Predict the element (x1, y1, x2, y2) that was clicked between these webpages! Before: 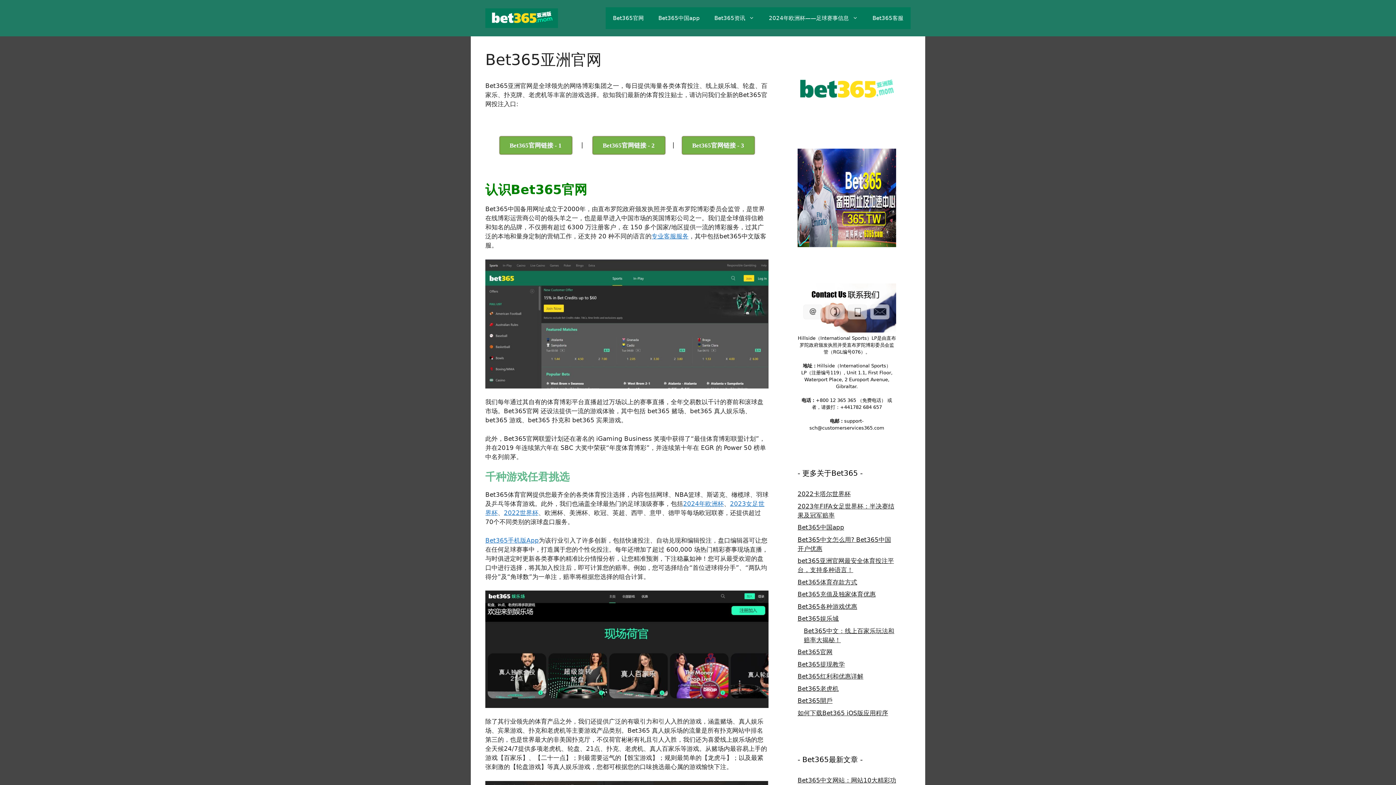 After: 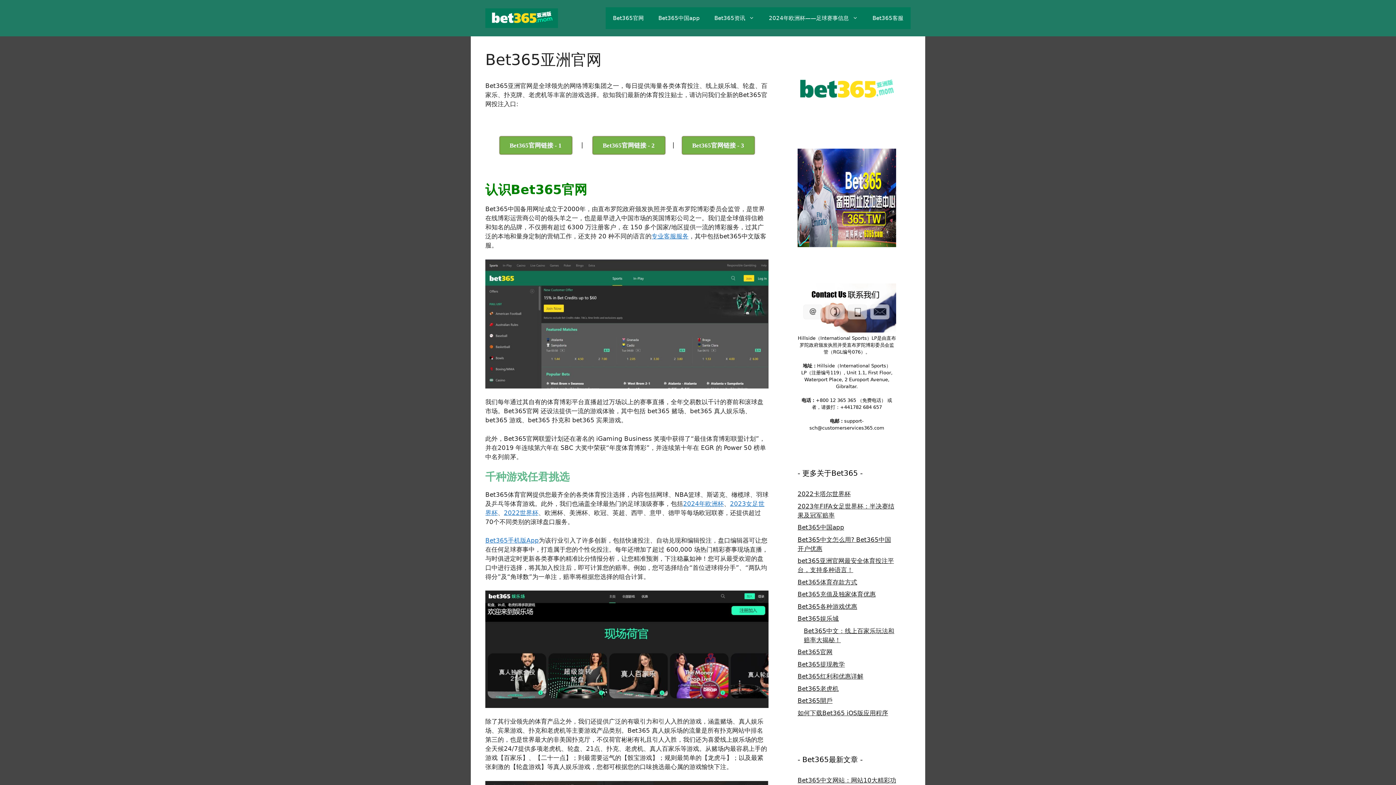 Action: bbox: (485, 591, 768, 708)